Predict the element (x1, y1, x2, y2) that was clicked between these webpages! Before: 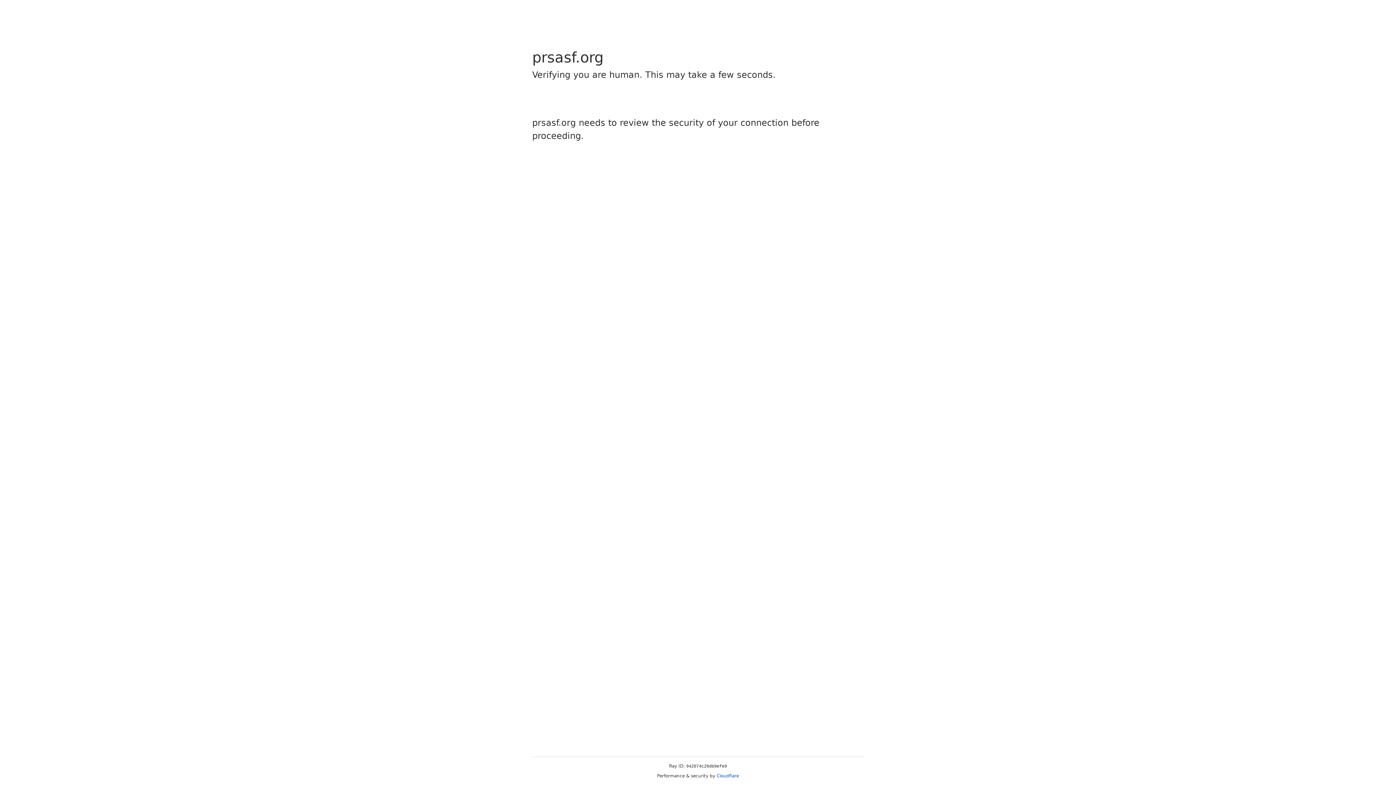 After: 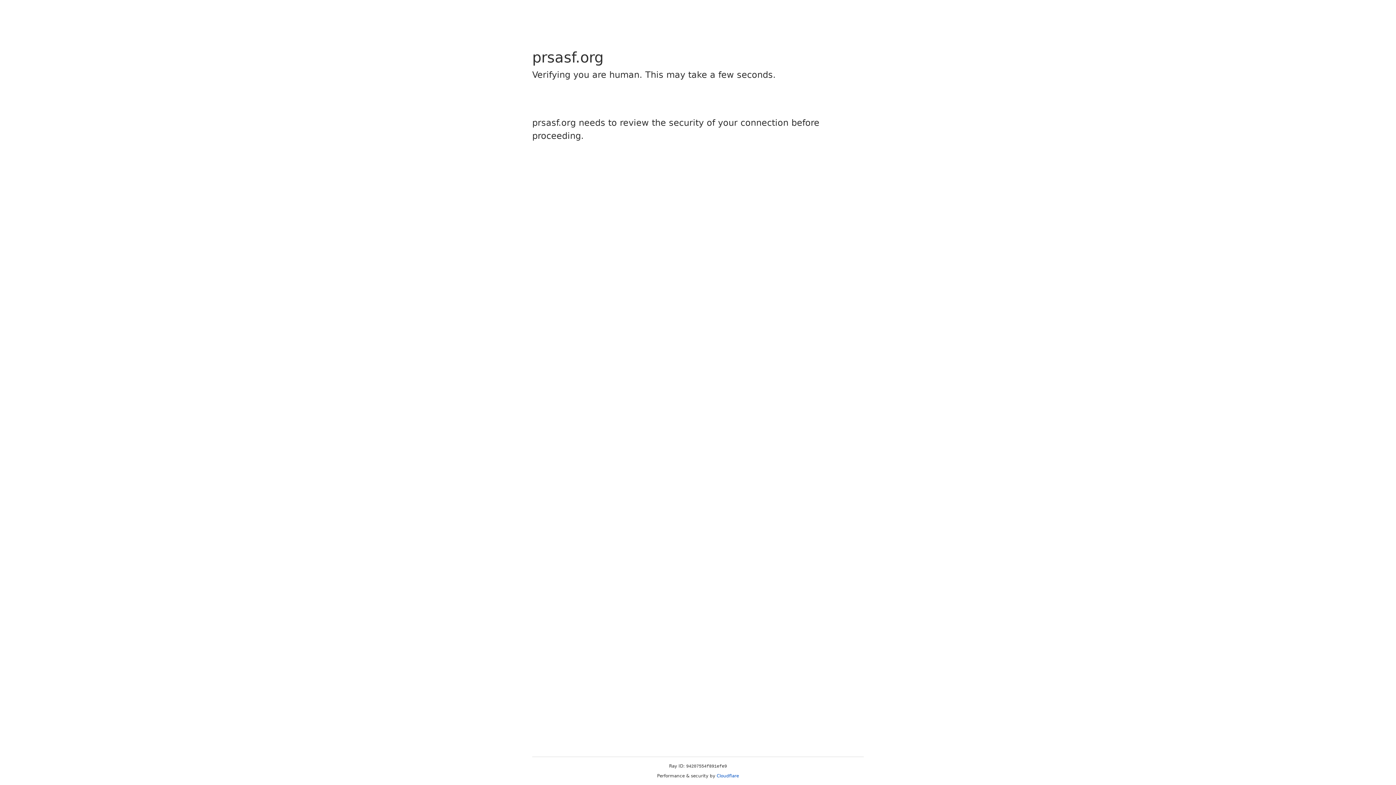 Action: label: Cloudflare bbox: (716, 773, 739, 778)